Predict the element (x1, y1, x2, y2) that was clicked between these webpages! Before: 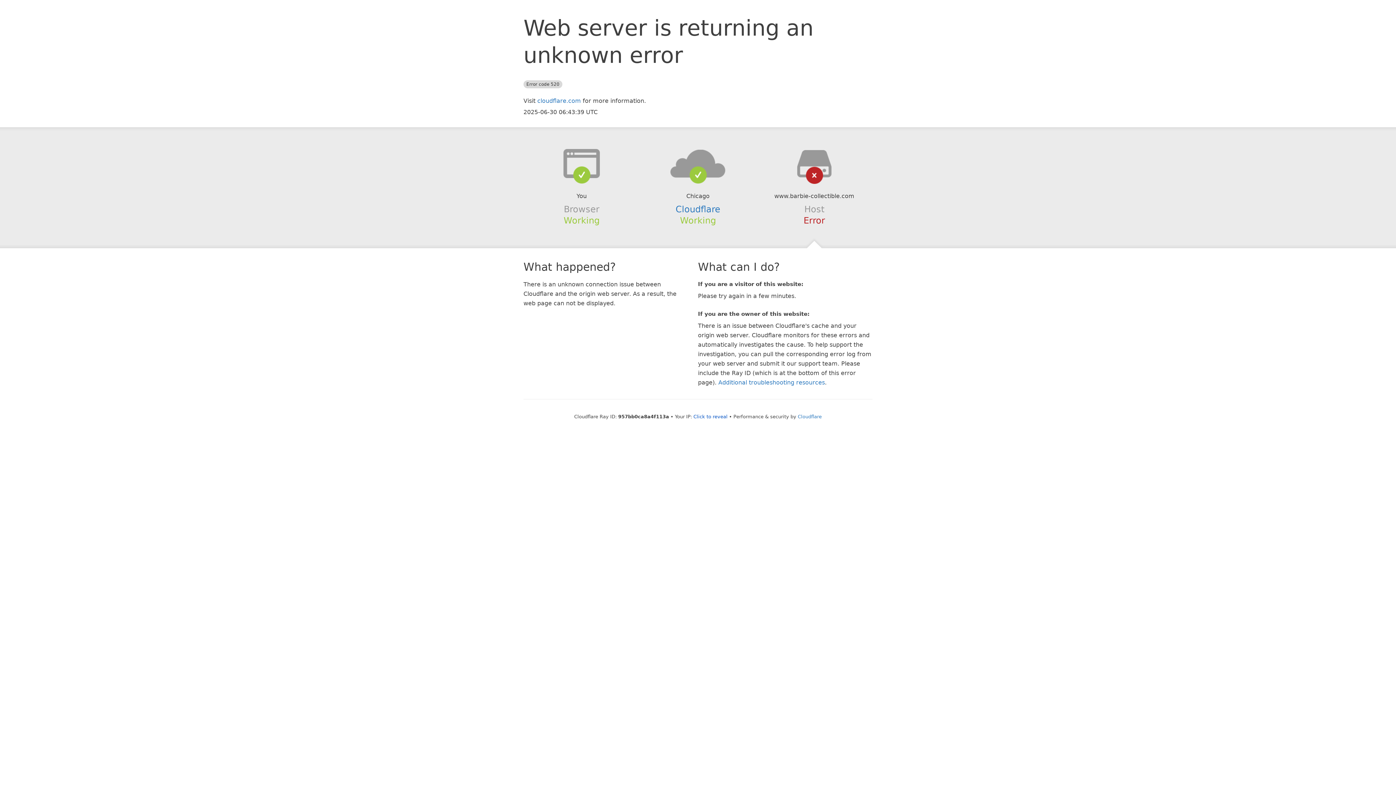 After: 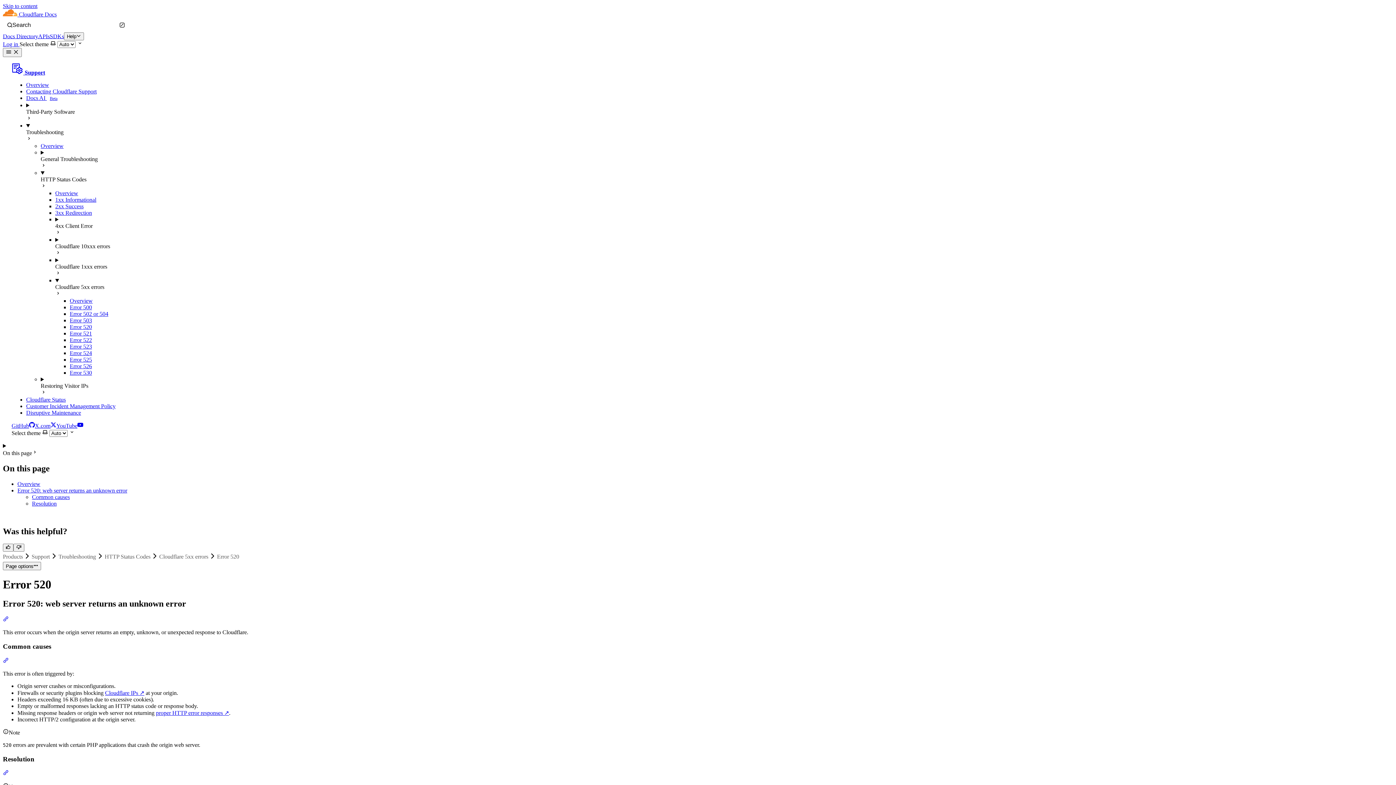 Action: bbox: (718, 379, 825, 386) label: Additional troubleshooting resources